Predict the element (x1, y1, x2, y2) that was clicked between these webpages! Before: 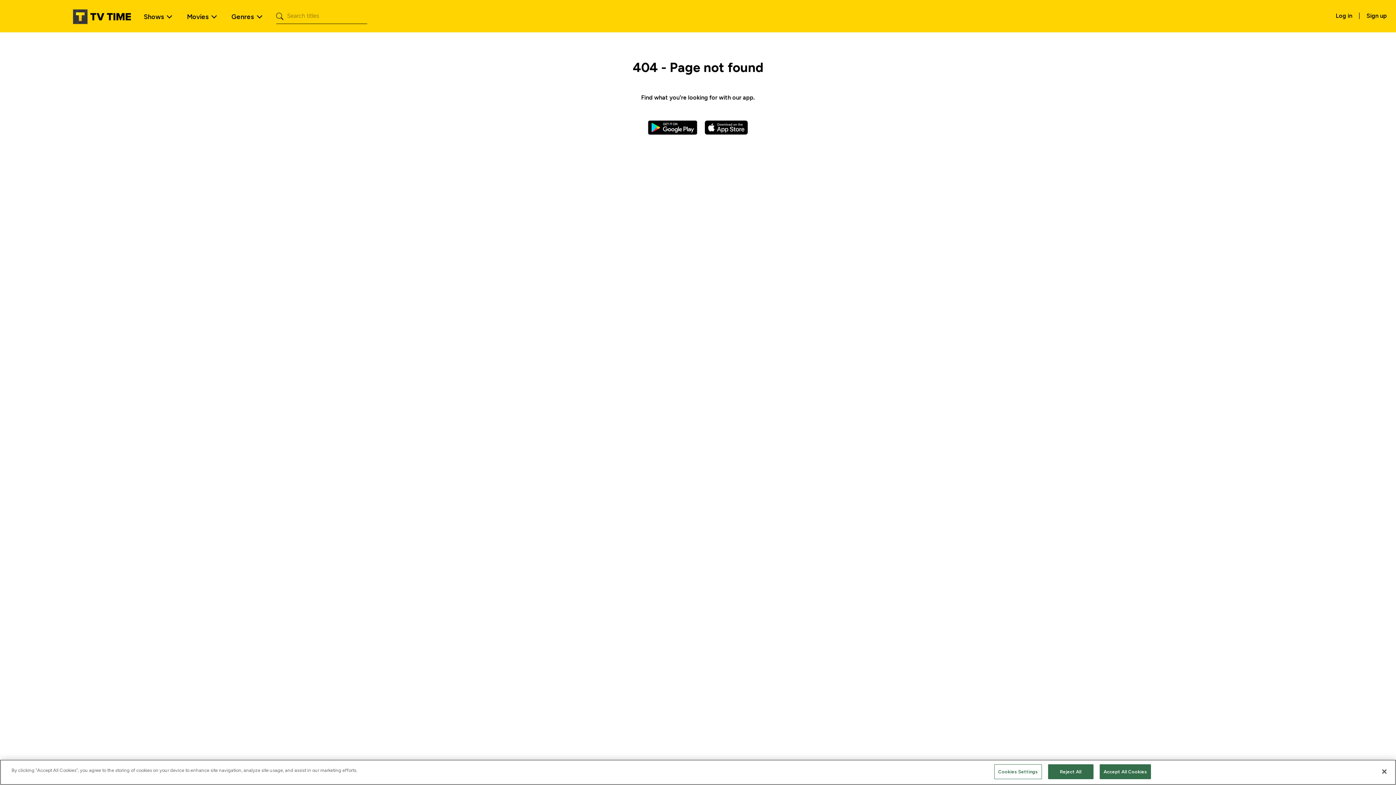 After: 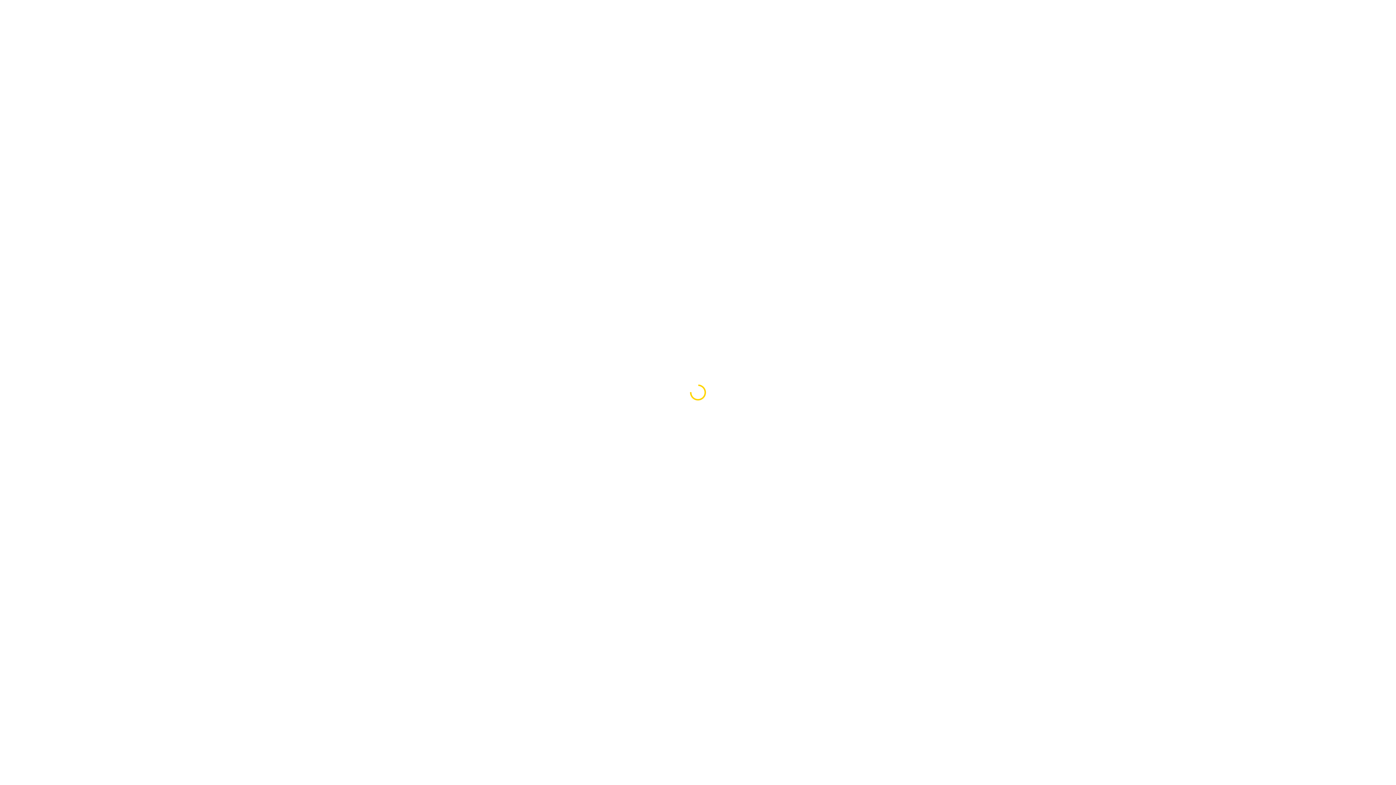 Action: label: Log in bbox: (1331, 8, 1357, 22)